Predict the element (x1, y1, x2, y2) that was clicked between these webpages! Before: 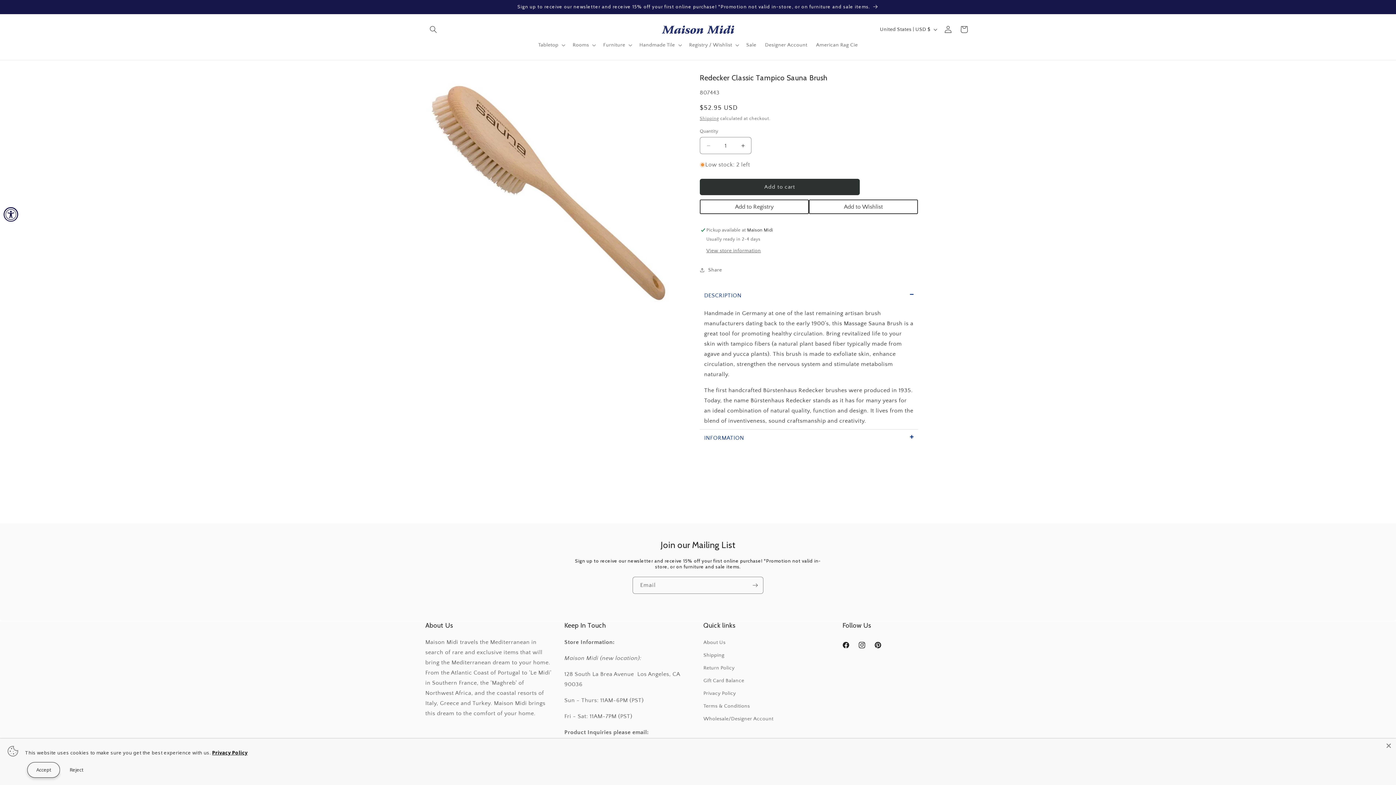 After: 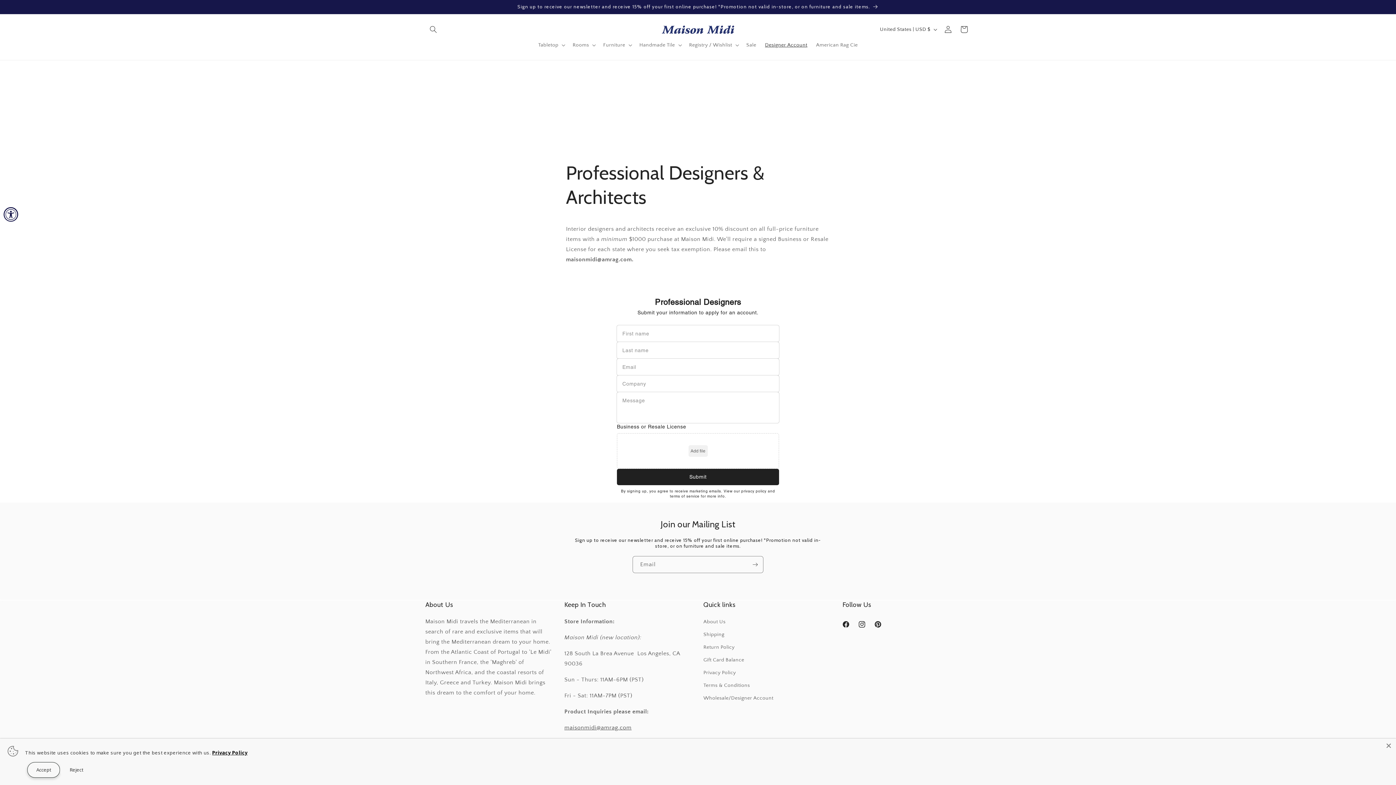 Action: label: Designer Account bbox: (760, 37, 811, 52)